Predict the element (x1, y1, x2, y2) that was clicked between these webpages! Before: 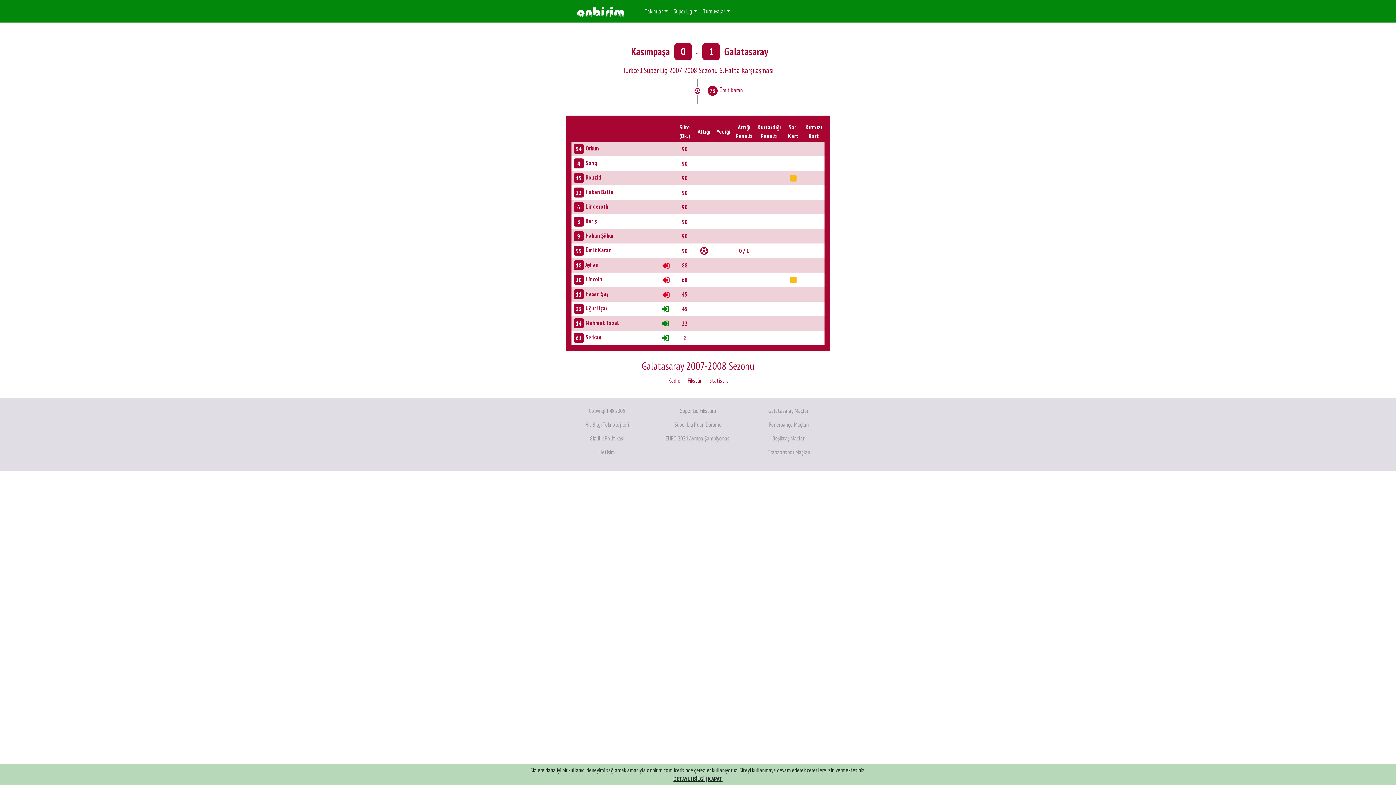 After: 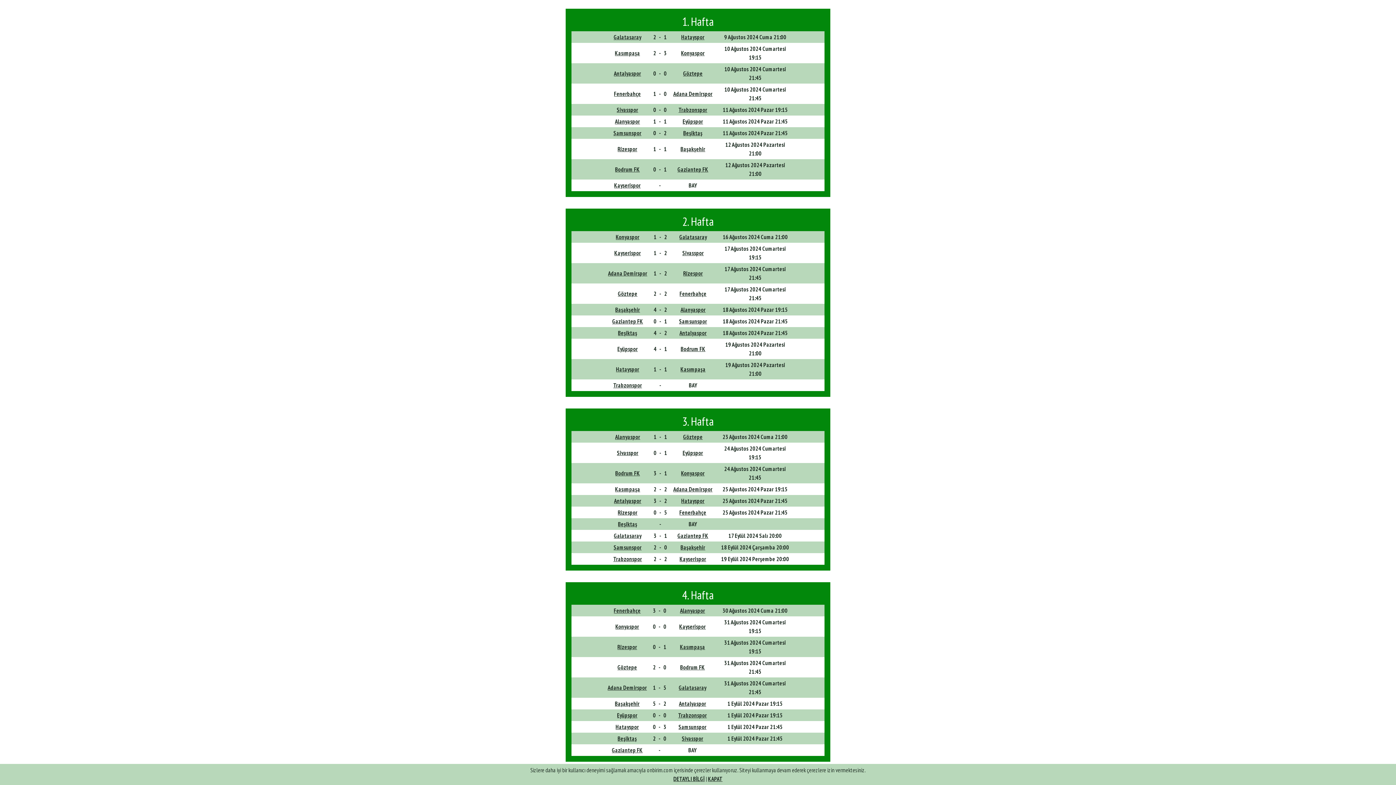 Action: bbox: (680, 407, 716, 414) label: Süper Lig Fikstürü